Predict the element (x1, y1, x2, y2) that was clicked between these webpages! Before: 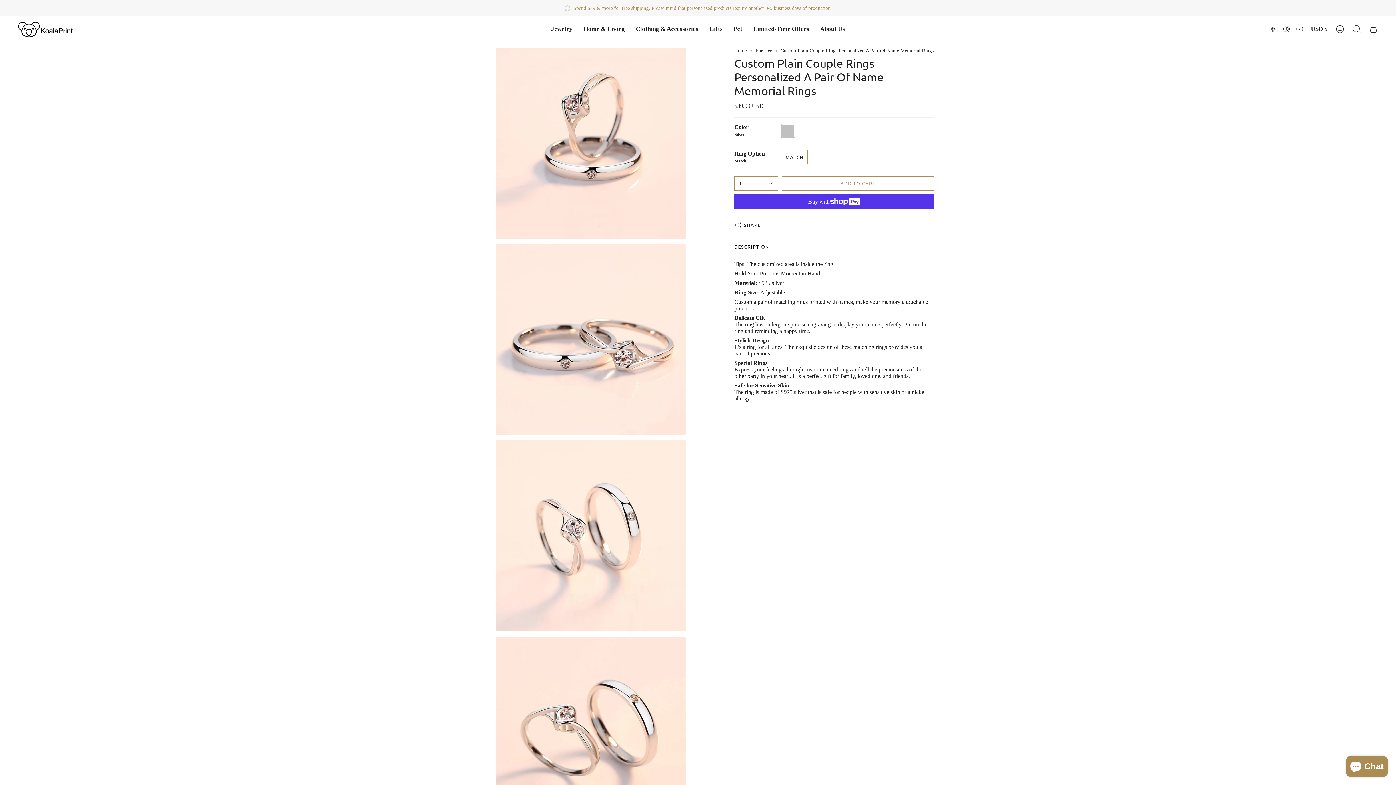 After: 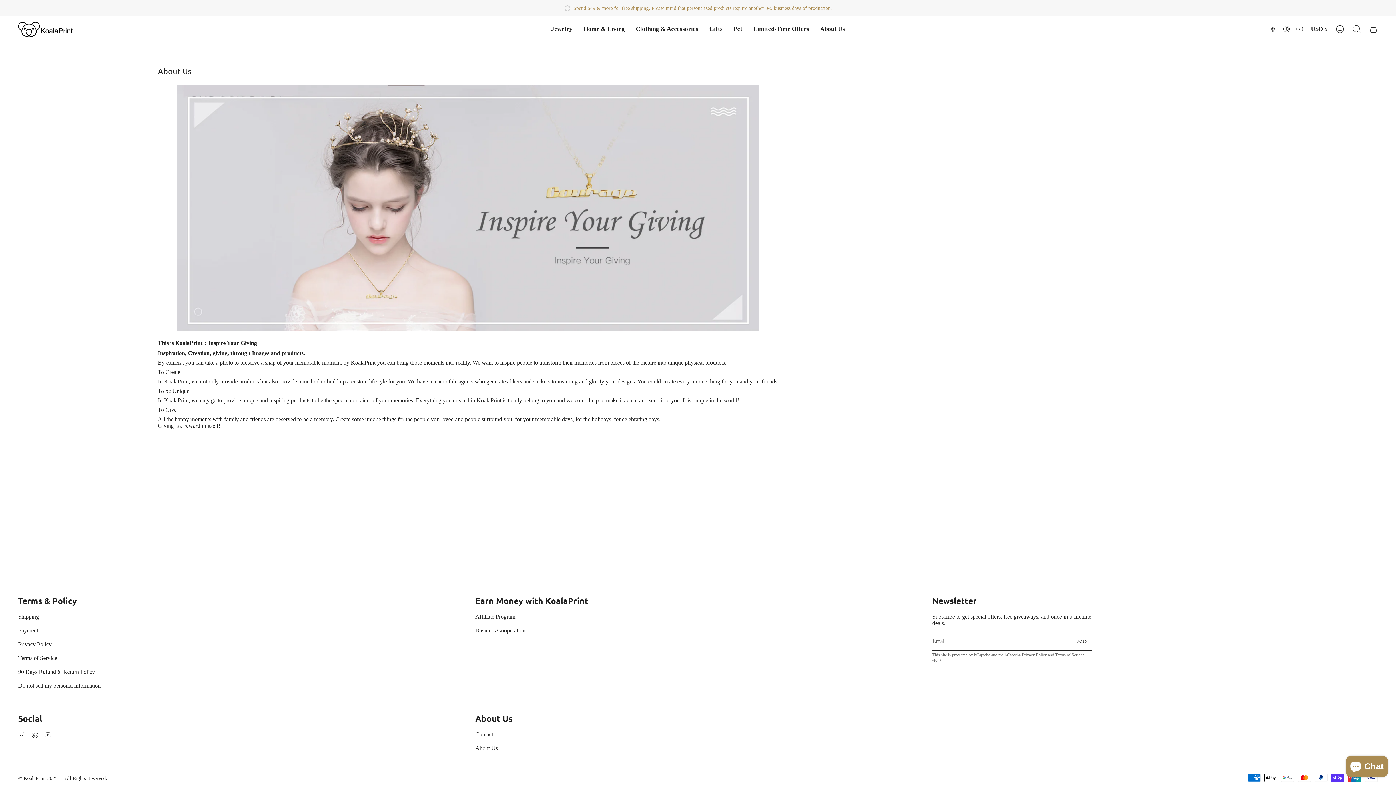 Action: label: About Us bbox: (814, 16, 850, 42)